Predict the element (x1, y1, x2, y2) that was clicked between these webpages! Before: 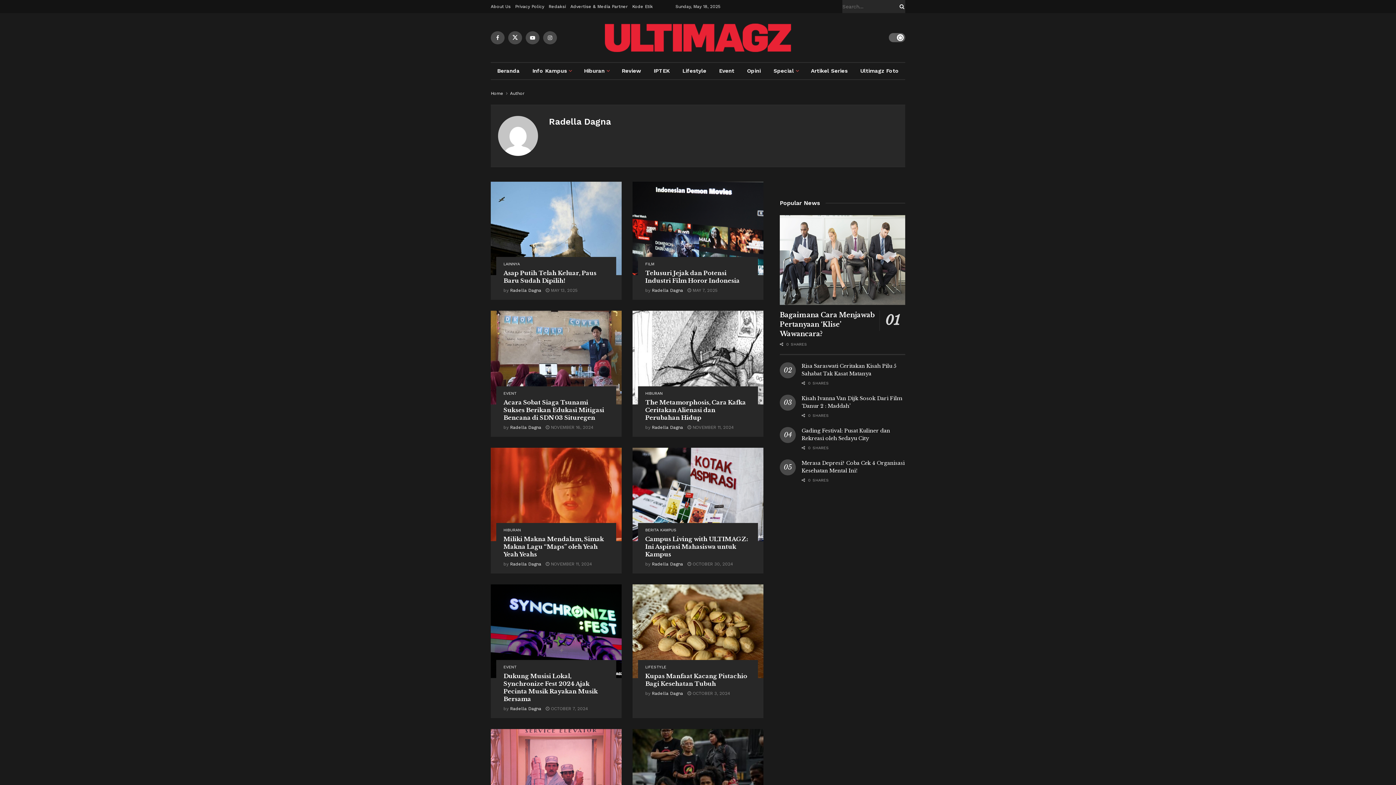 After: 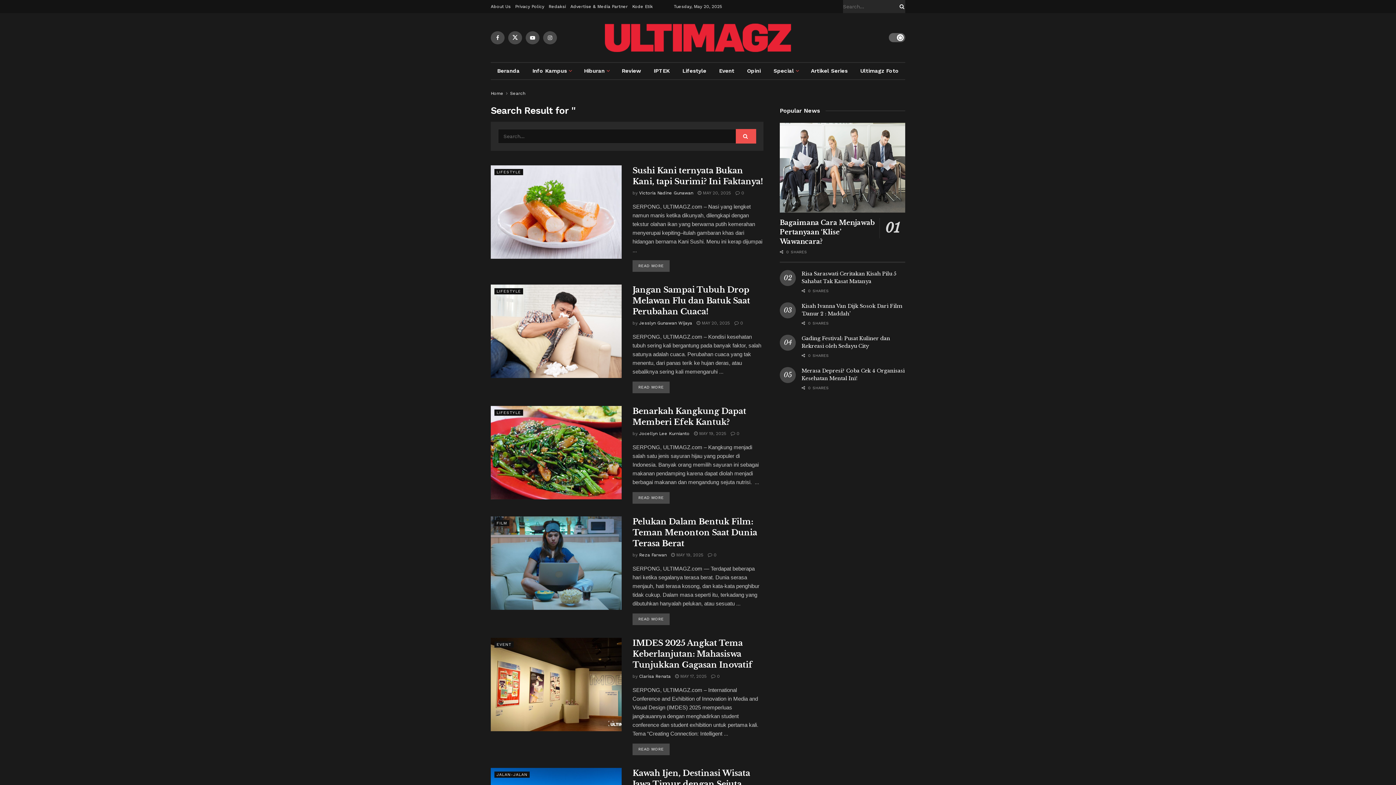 Action: bbox: (896, 0, 905, 13) label: Search Button